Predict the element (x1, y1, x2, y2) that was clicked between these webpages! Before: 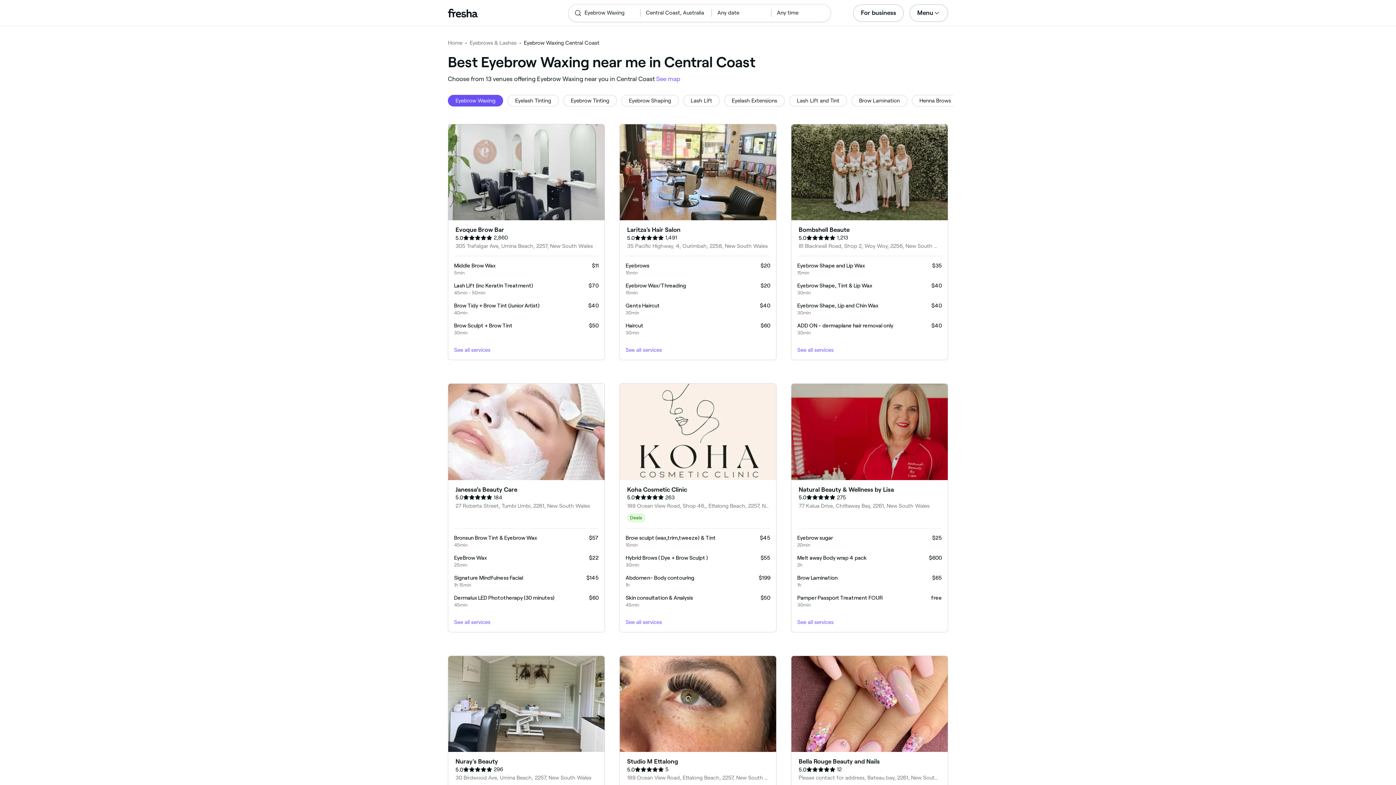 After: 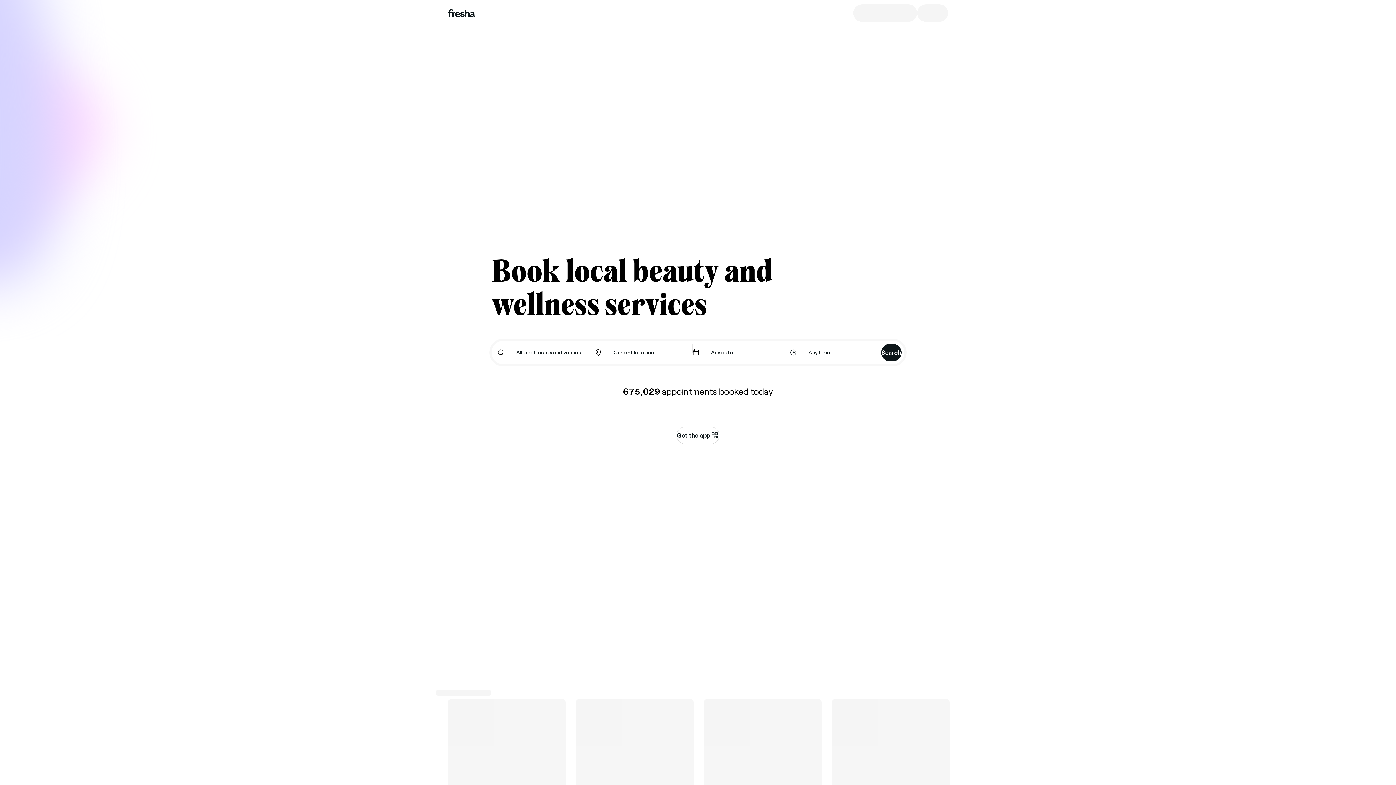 Action: label: Home bbox: (448, 39, 462, 46)